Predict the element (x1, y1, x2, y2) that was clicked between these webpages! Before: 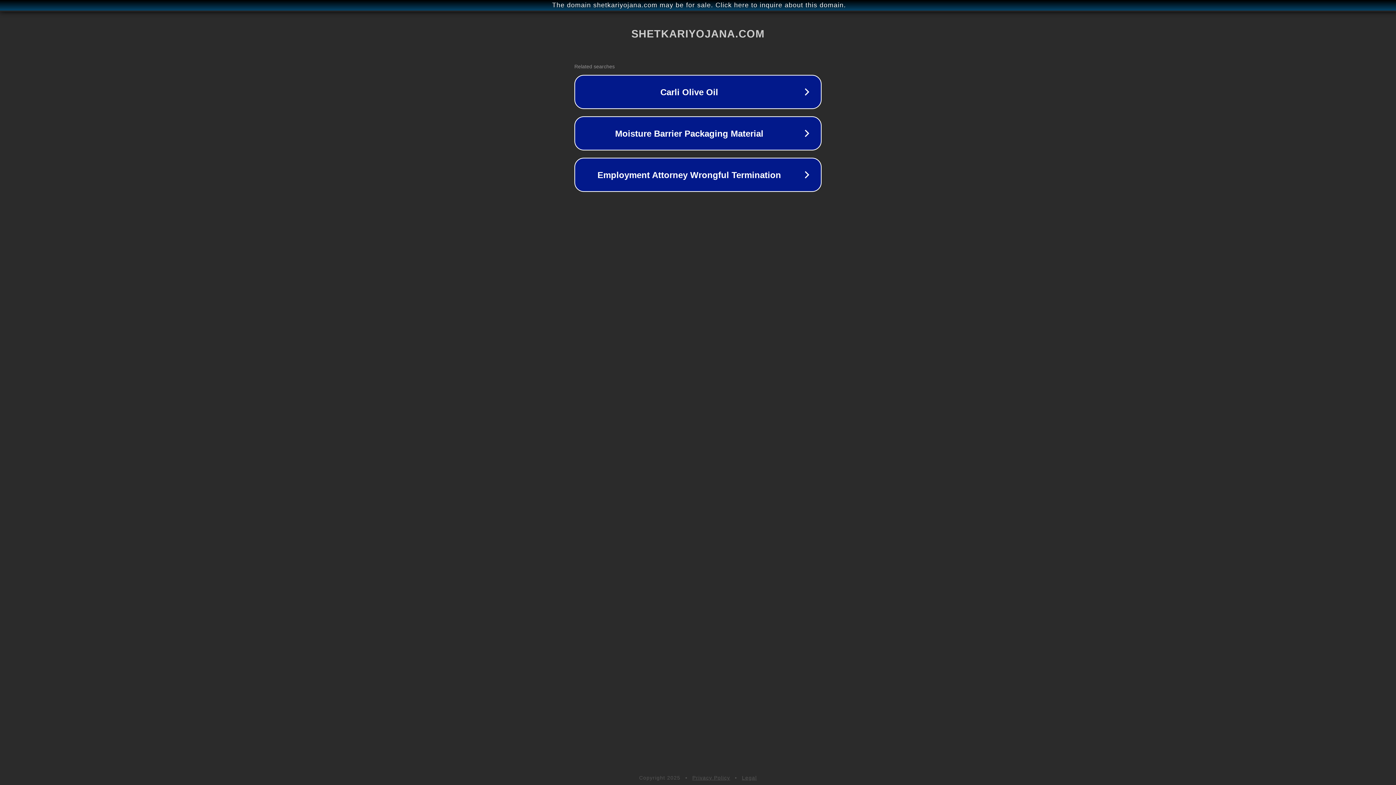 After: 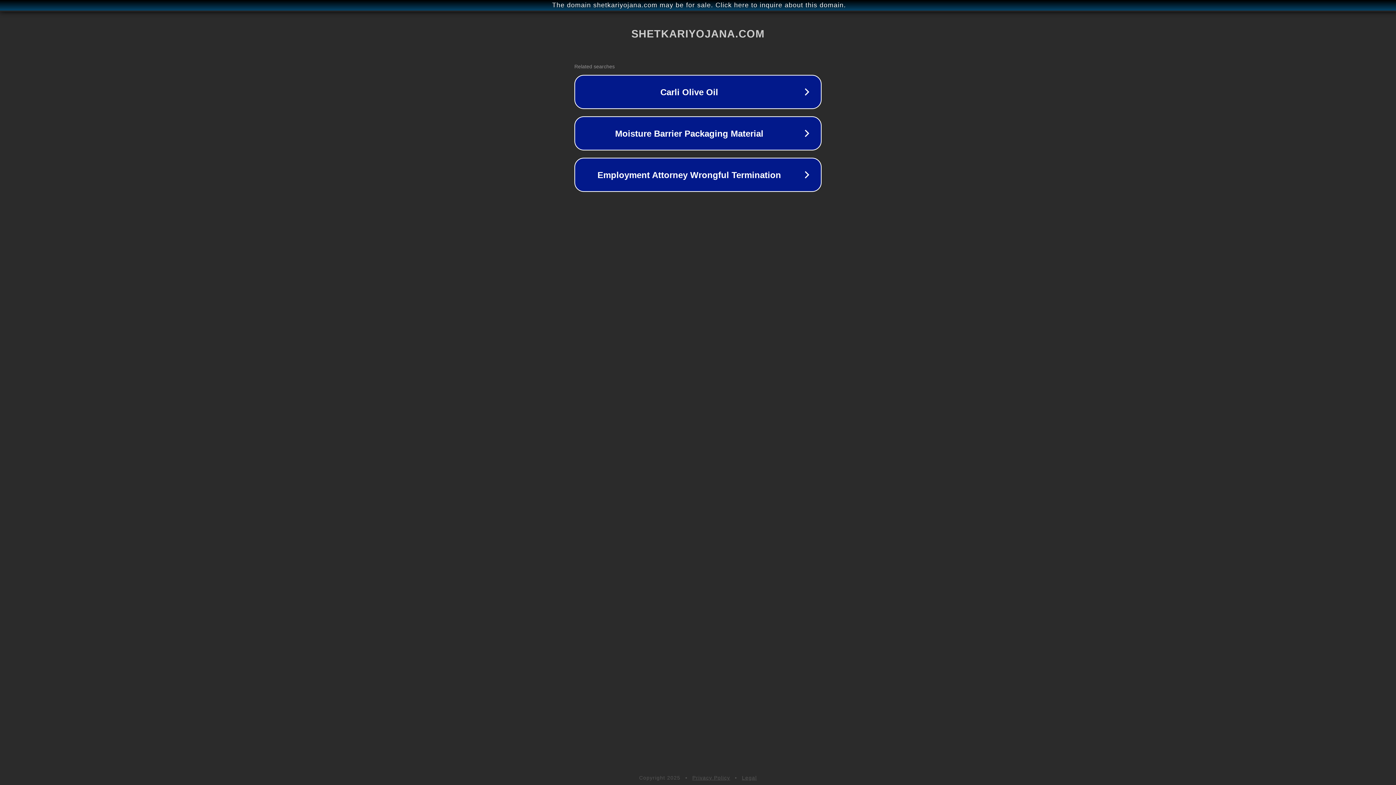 Action: label: Privacy Policy bbox: (692, 775, 730, 781)